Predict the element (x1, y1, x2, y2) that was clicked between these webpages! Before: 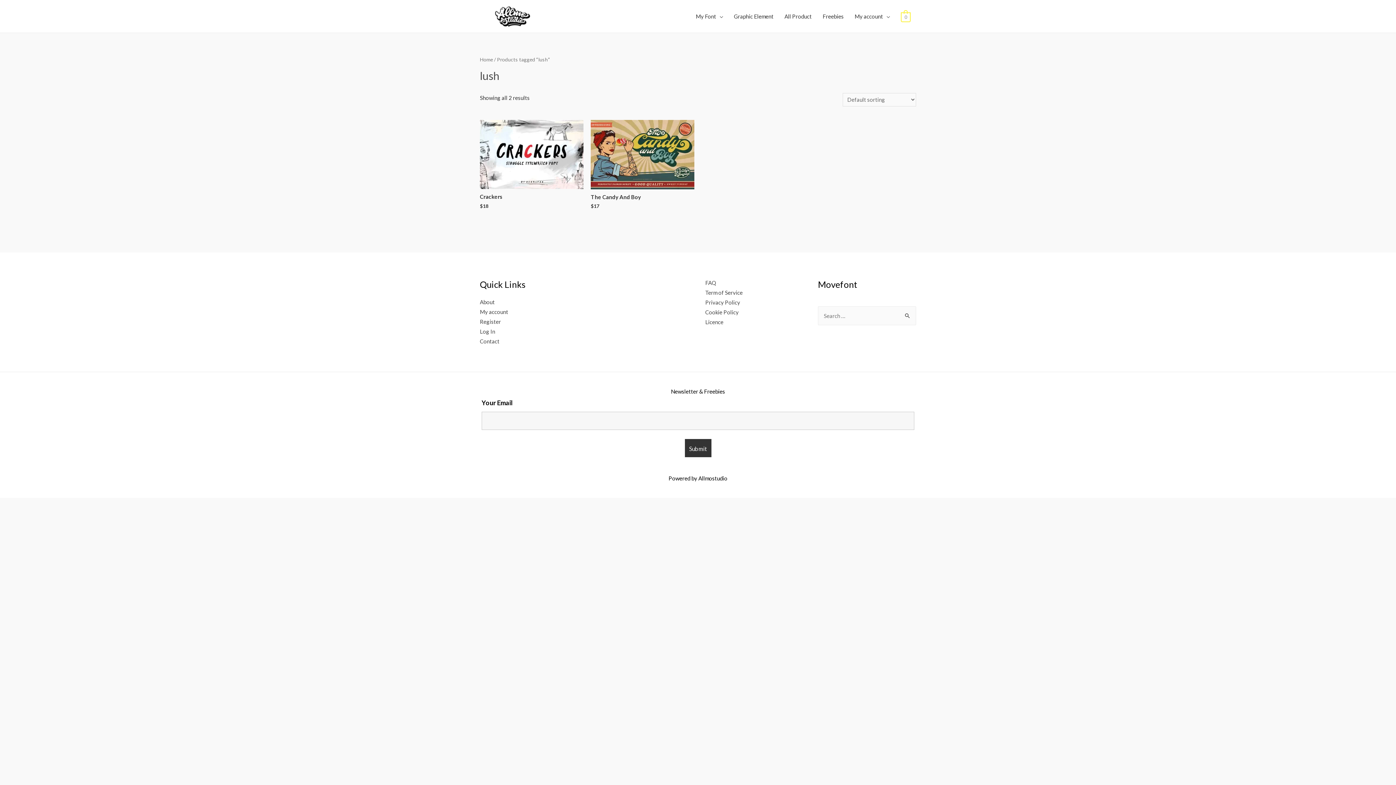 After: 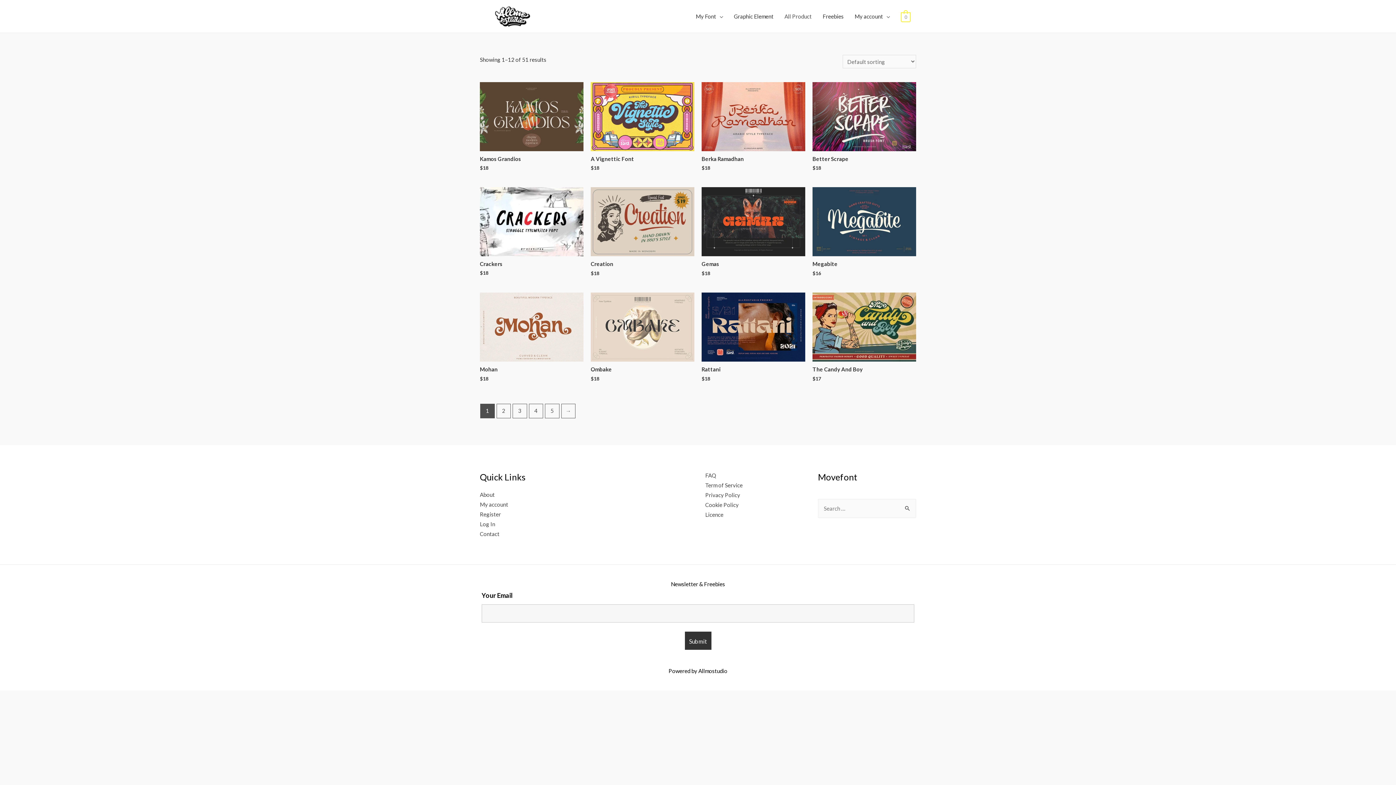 Action: bbox: (779, 5, 817, 27) label: All Product